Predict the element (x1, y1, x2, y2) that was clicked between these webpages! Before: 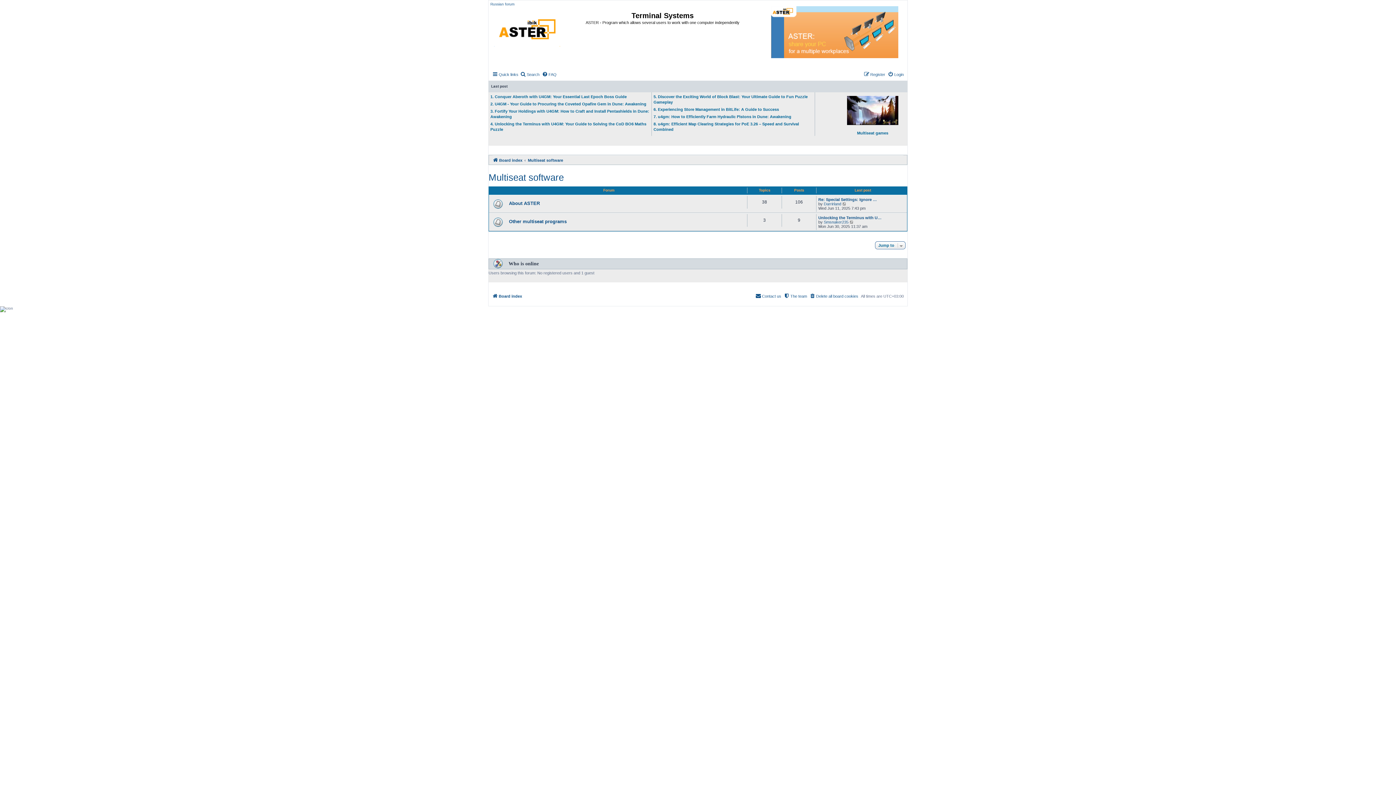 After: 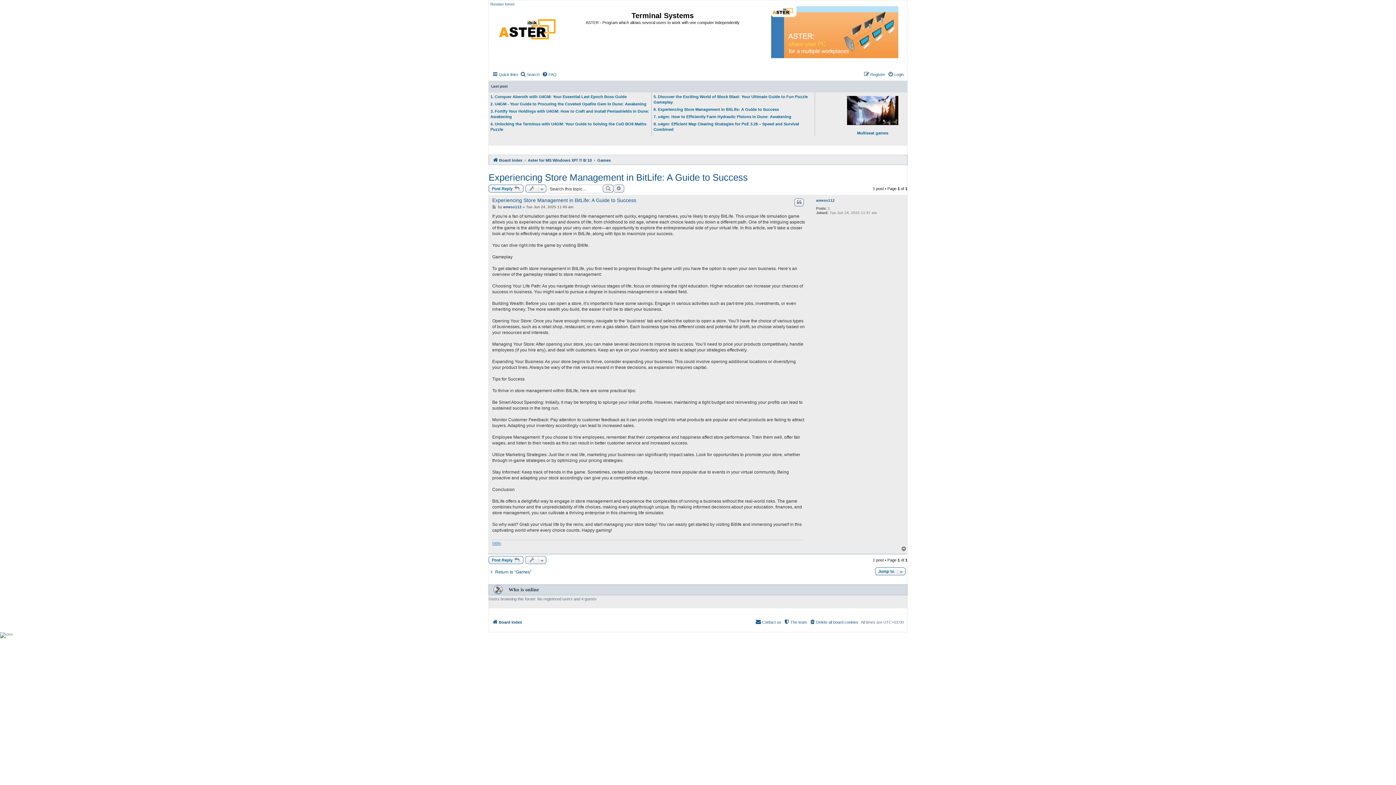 Action: label: 6. Experiencing Store Management in BitLife: A Guide to Success bbox: (653, 106, 779, 112)